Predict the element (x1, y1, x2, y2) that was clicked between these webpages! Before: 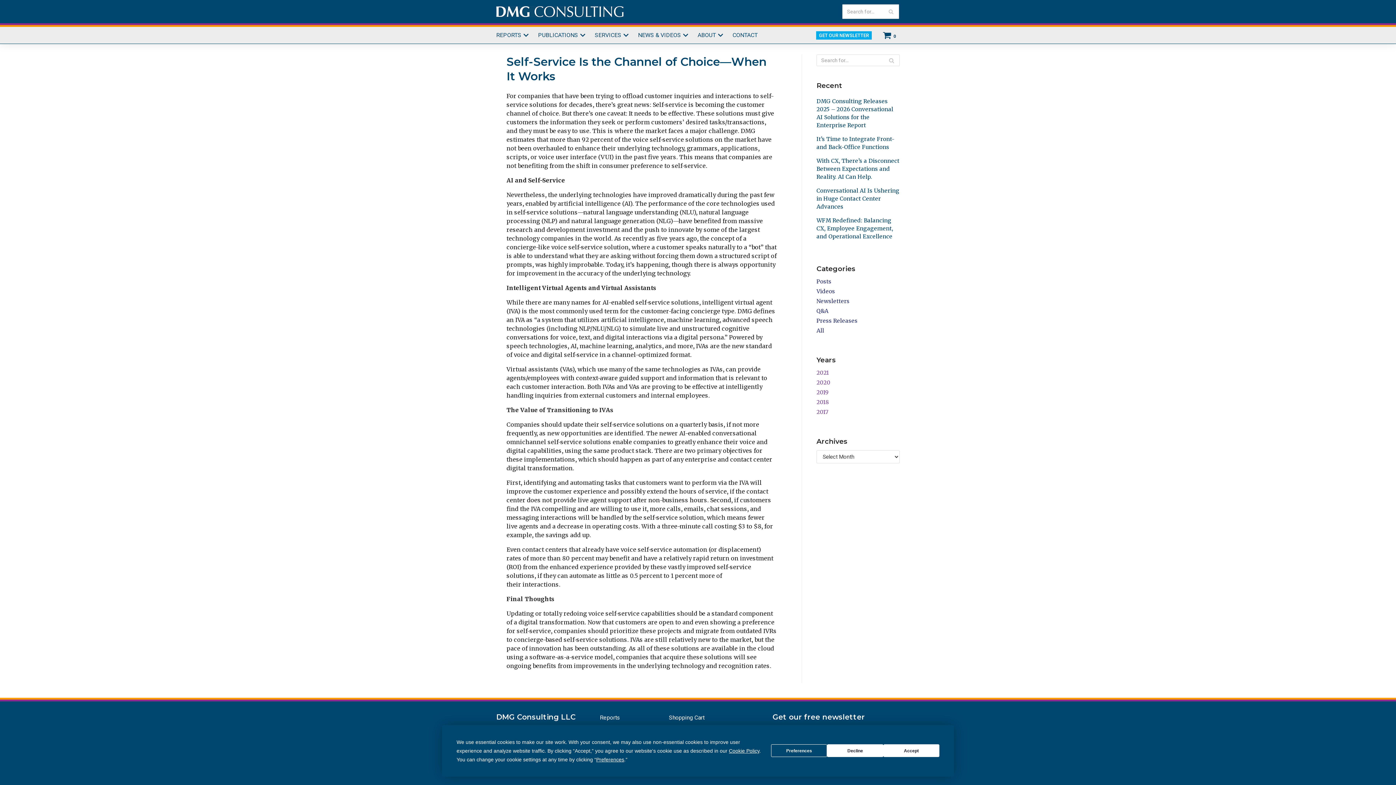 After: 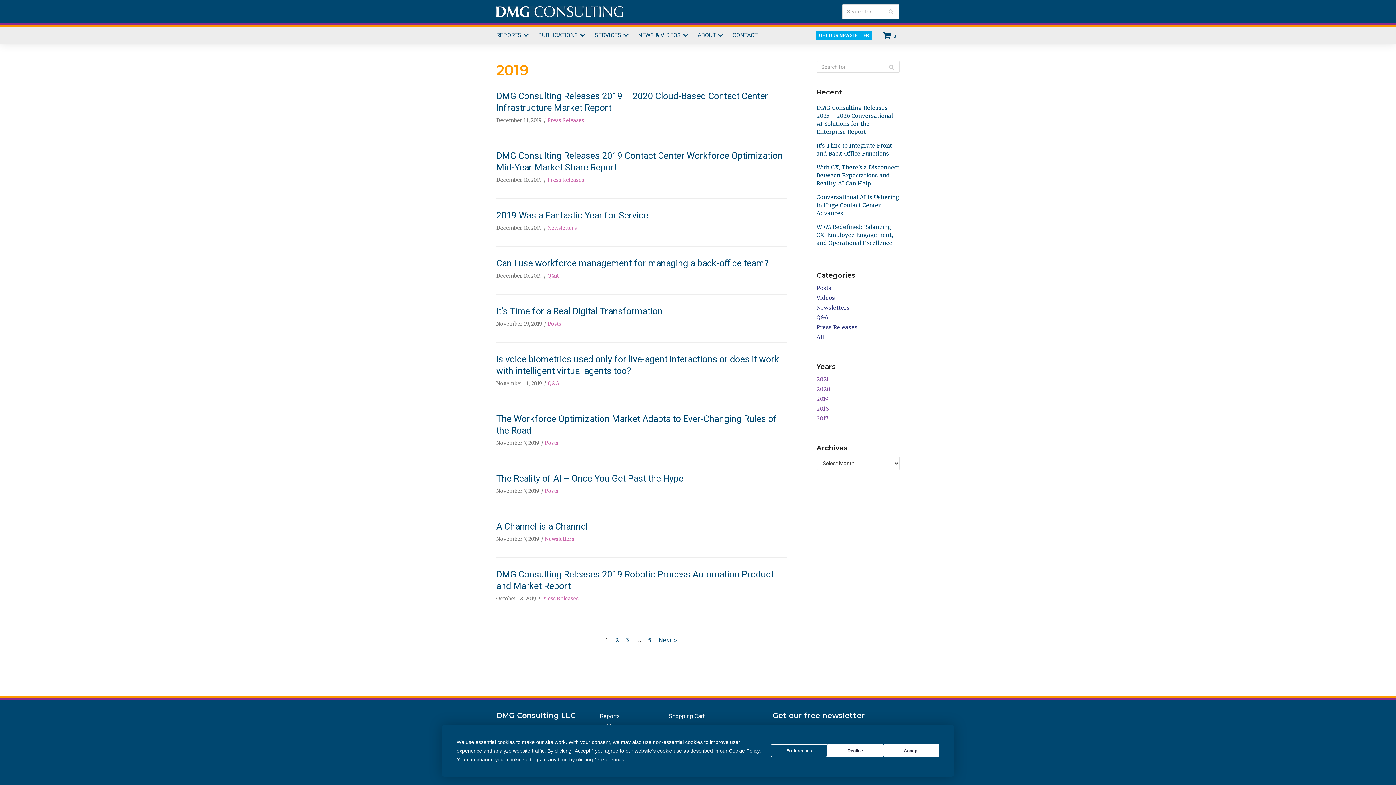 Action: label: 2019 bbox: (816, 389, 829, 396)